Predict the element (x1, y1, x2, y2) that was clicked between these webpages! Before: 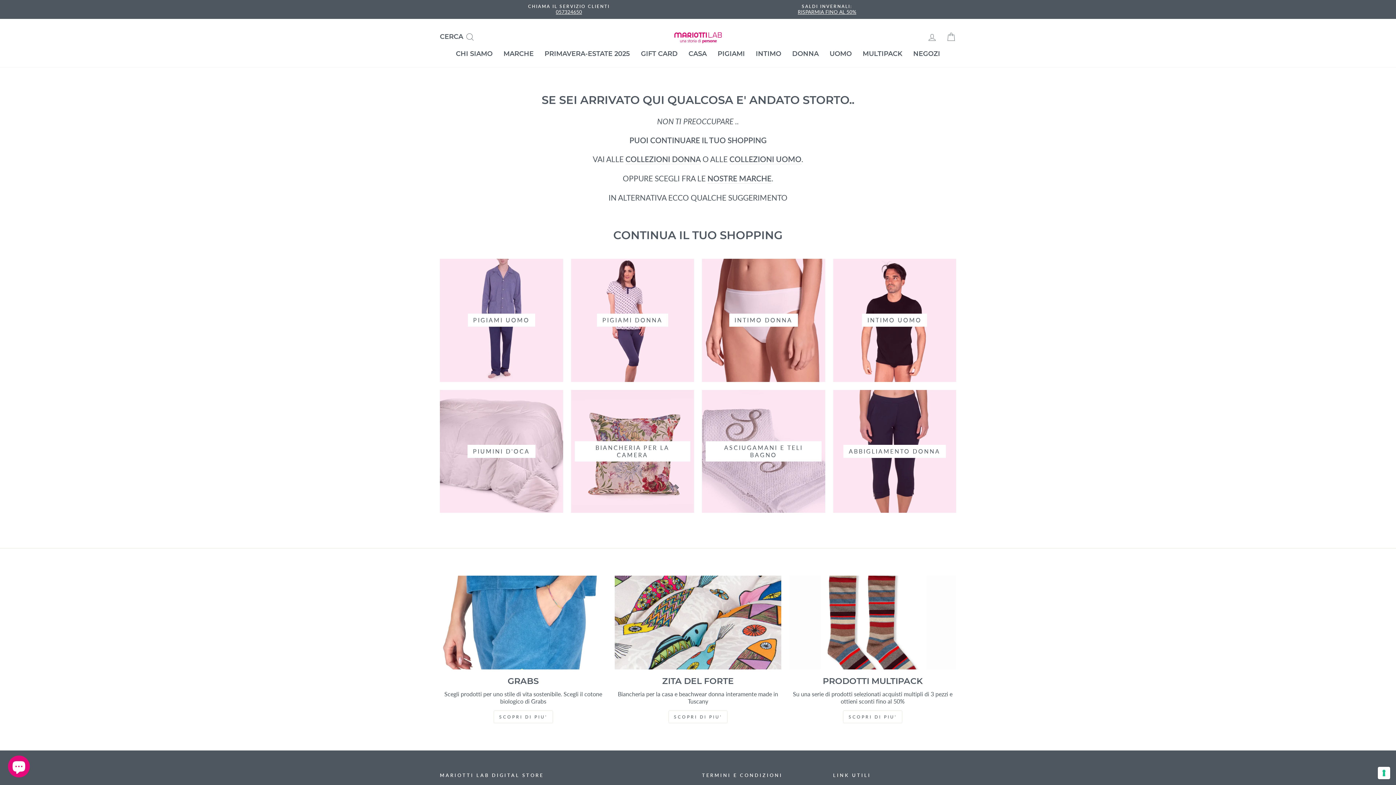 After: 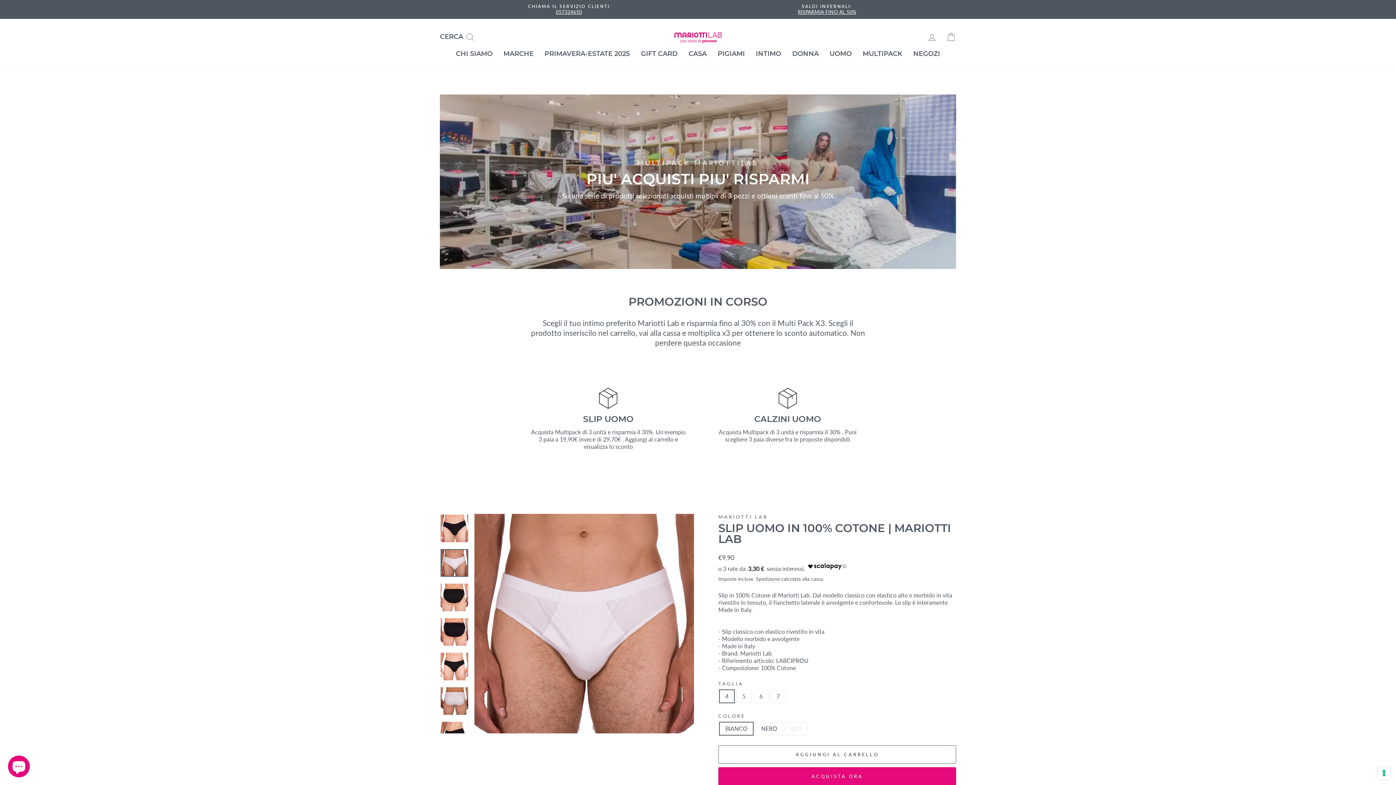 Action: label: SCOPRI DI PIU' bbox: (843, 710, 902, 723)